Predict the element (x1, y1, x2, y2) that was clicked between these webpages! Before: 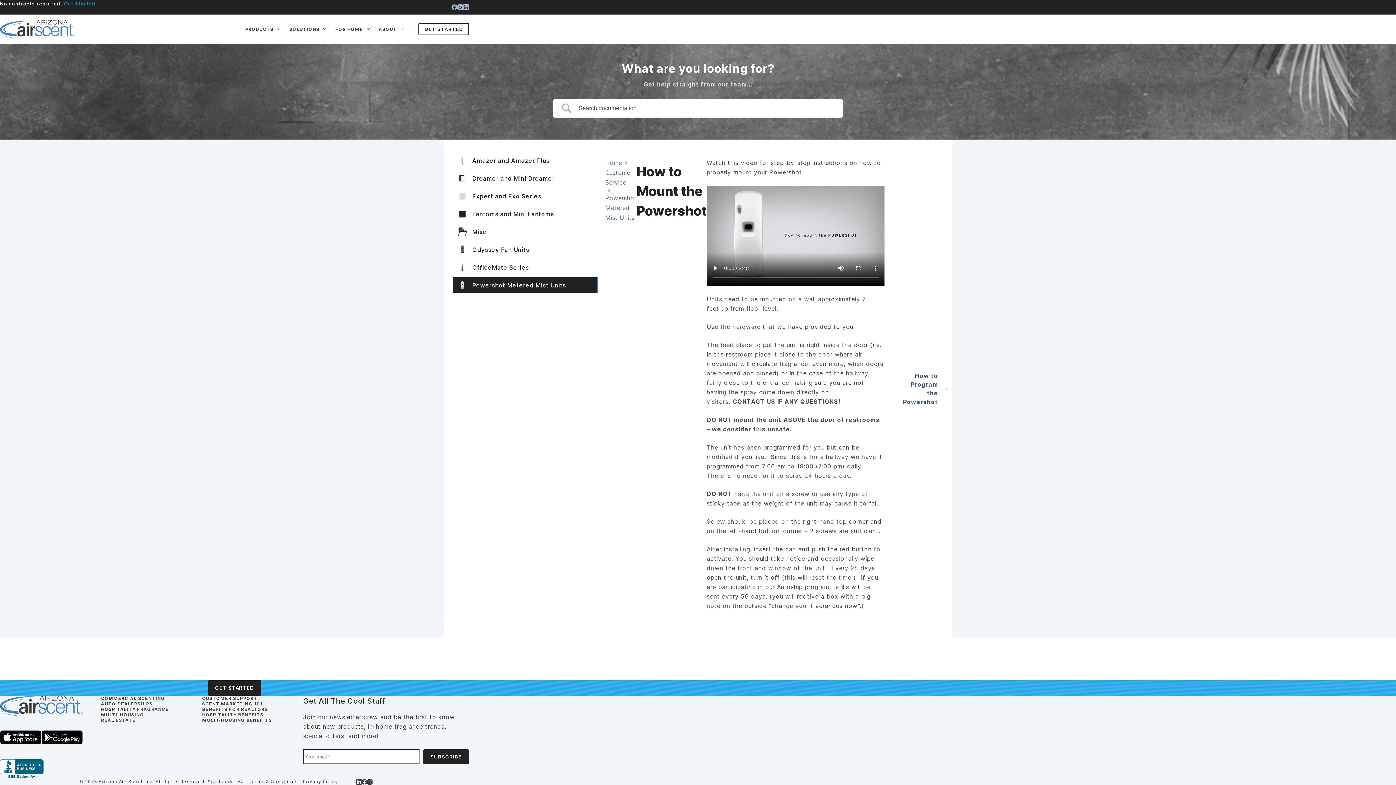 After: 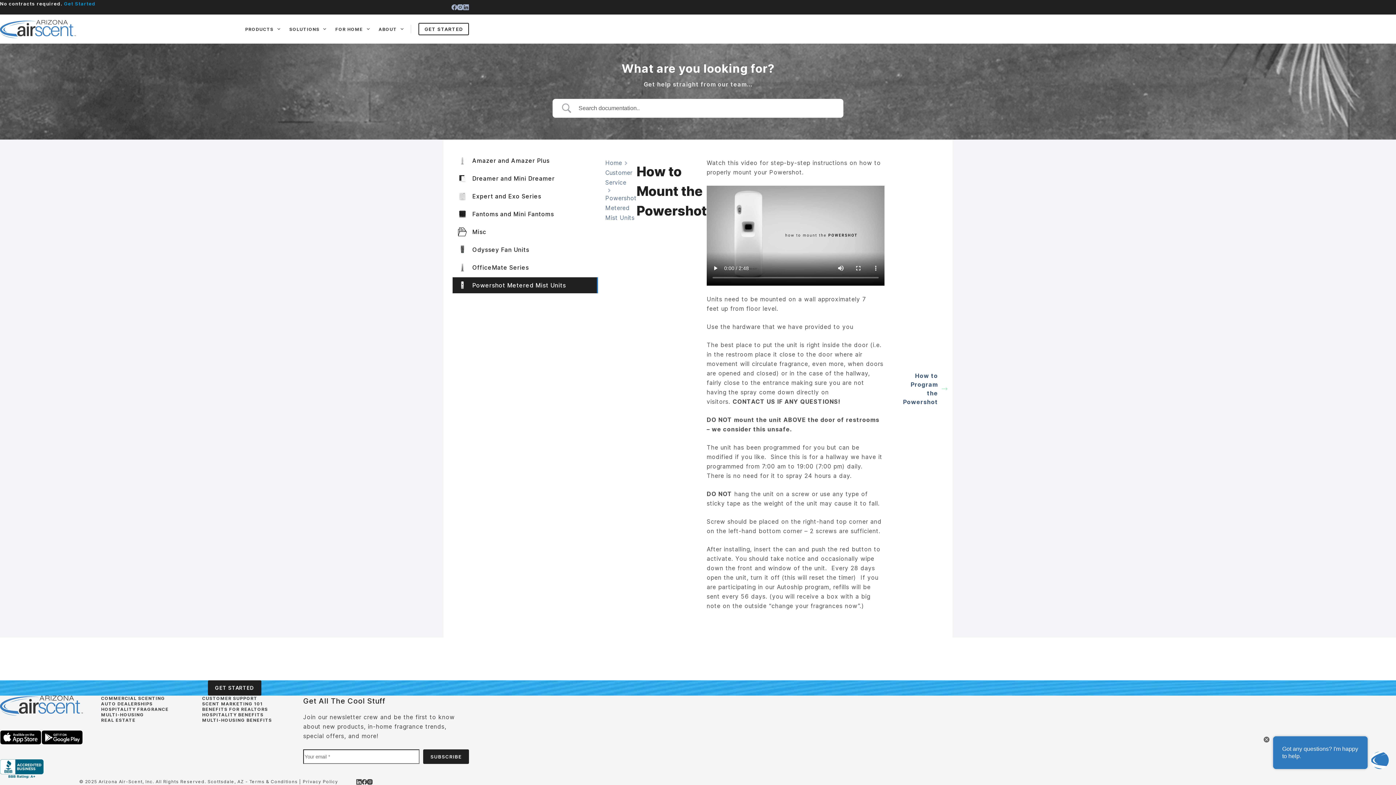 Action: bbox: (0, 764, 43, 772)